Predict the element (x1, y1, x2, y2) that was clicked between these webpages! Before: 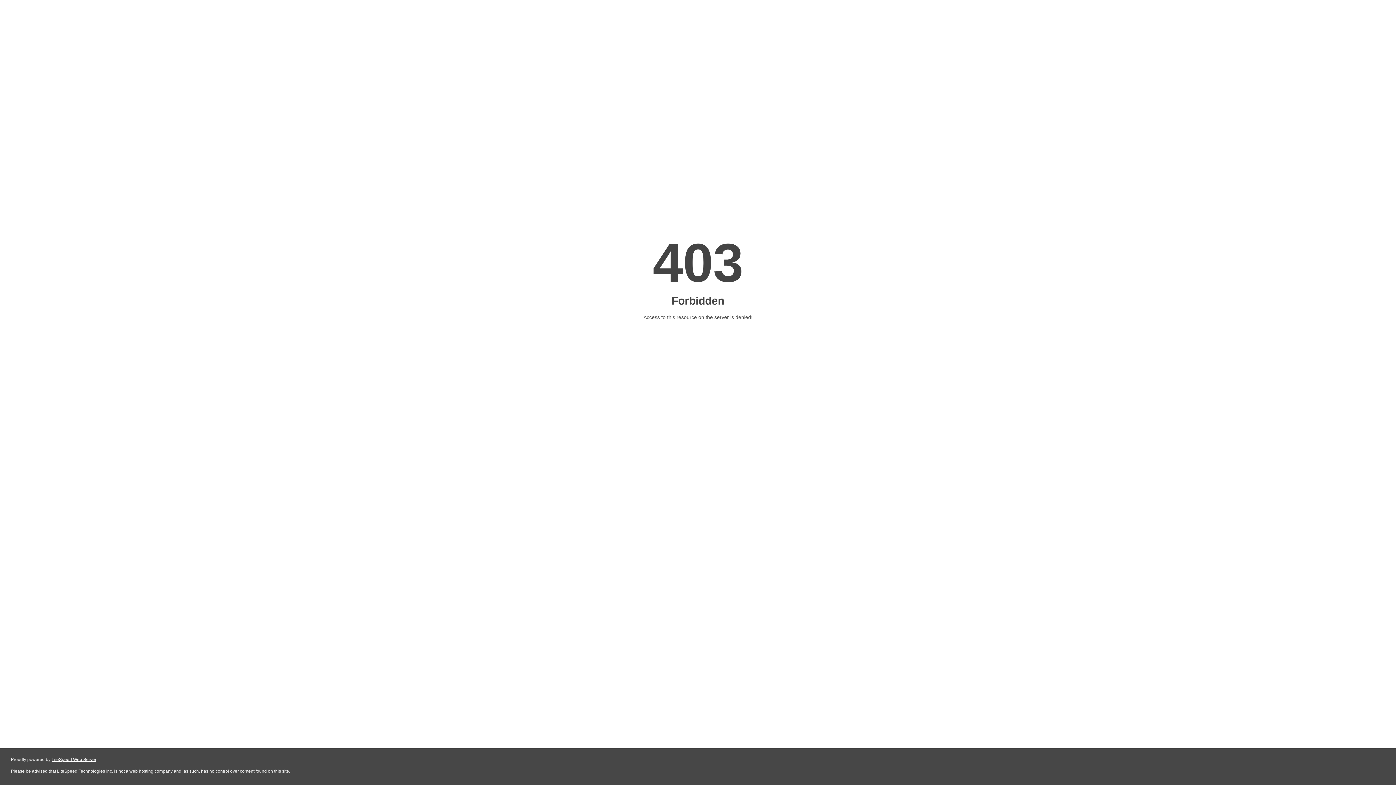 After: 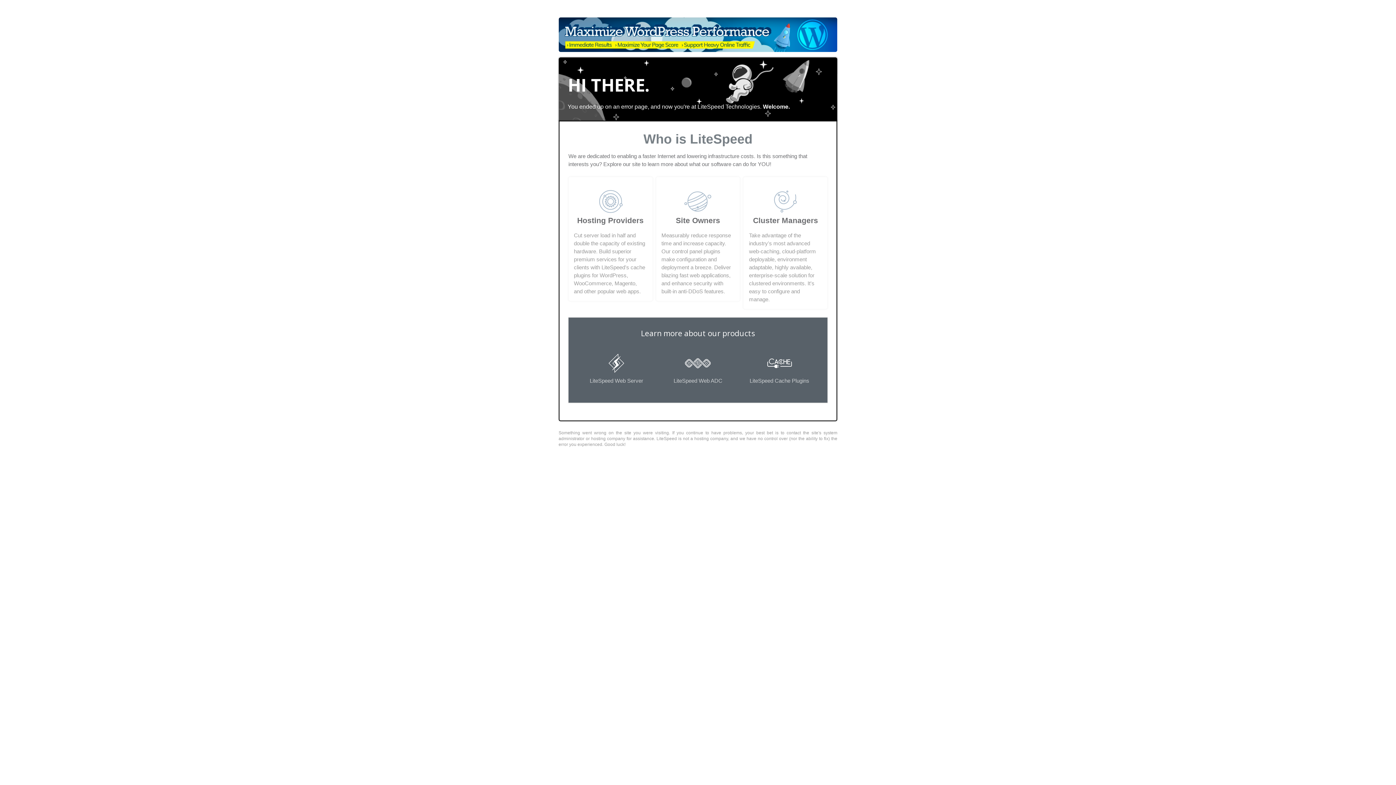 Action: label: LiteSpeed Web Server bbox: (51, 757, 96, 762)